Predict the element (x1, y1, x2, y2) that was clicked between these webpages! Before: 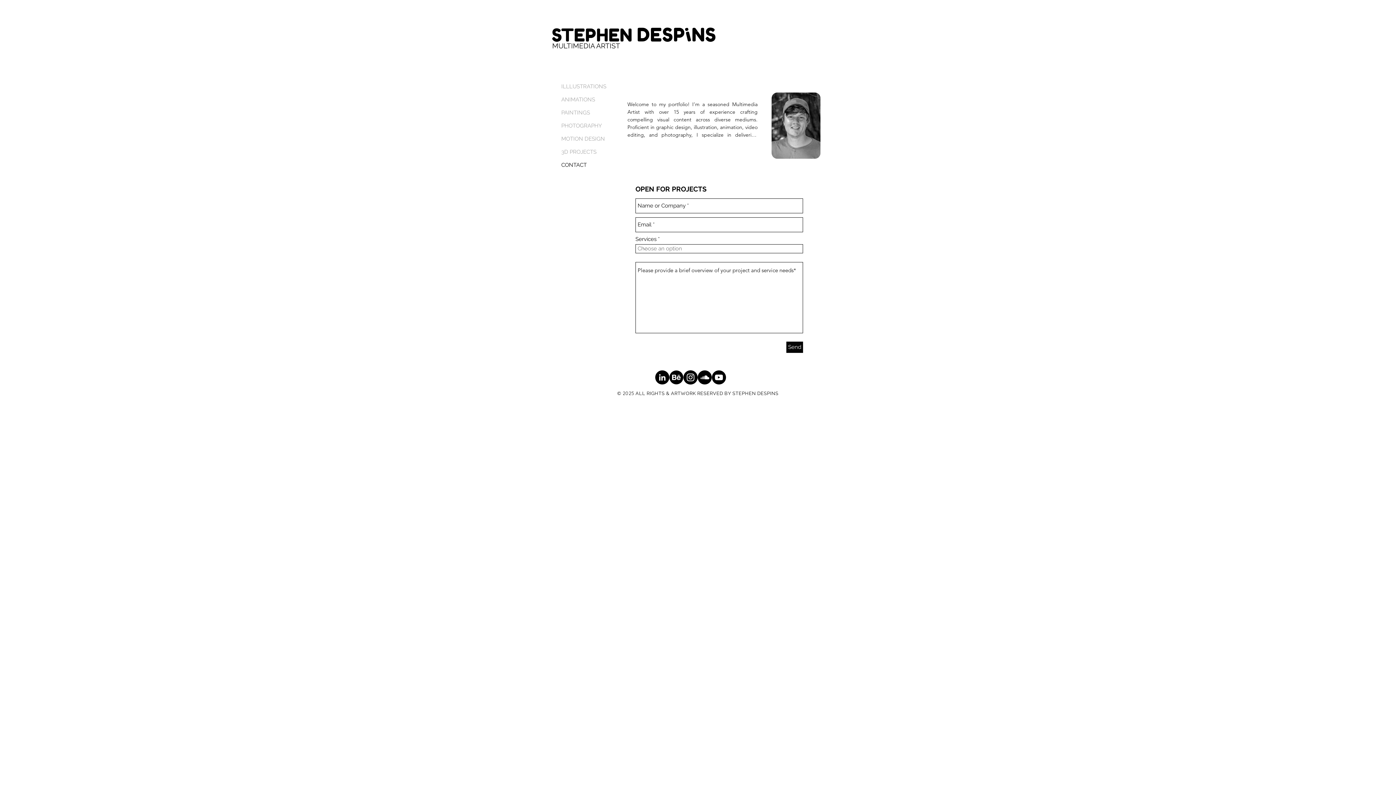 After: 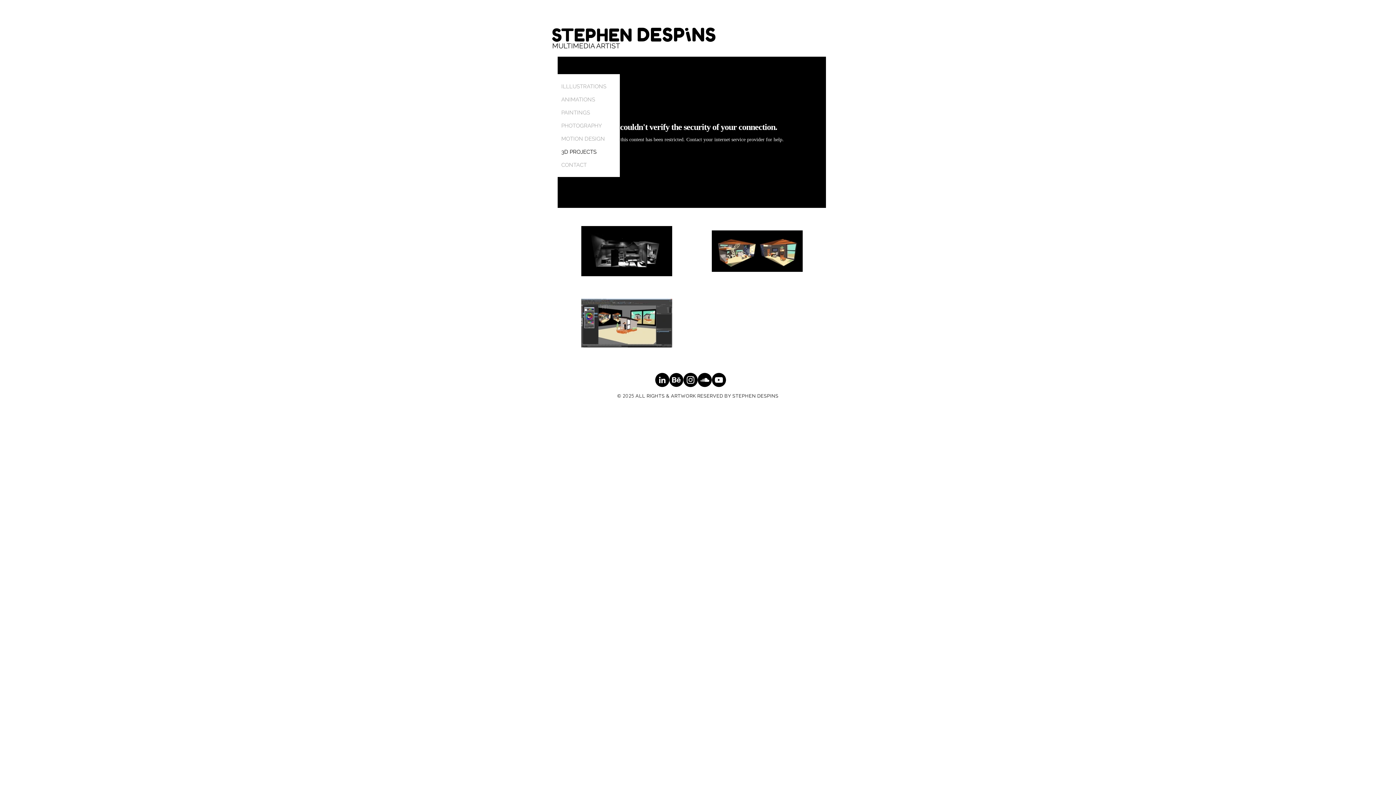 Action: bbox: (557, 145, 614, 158) label: 3D PROJECTS